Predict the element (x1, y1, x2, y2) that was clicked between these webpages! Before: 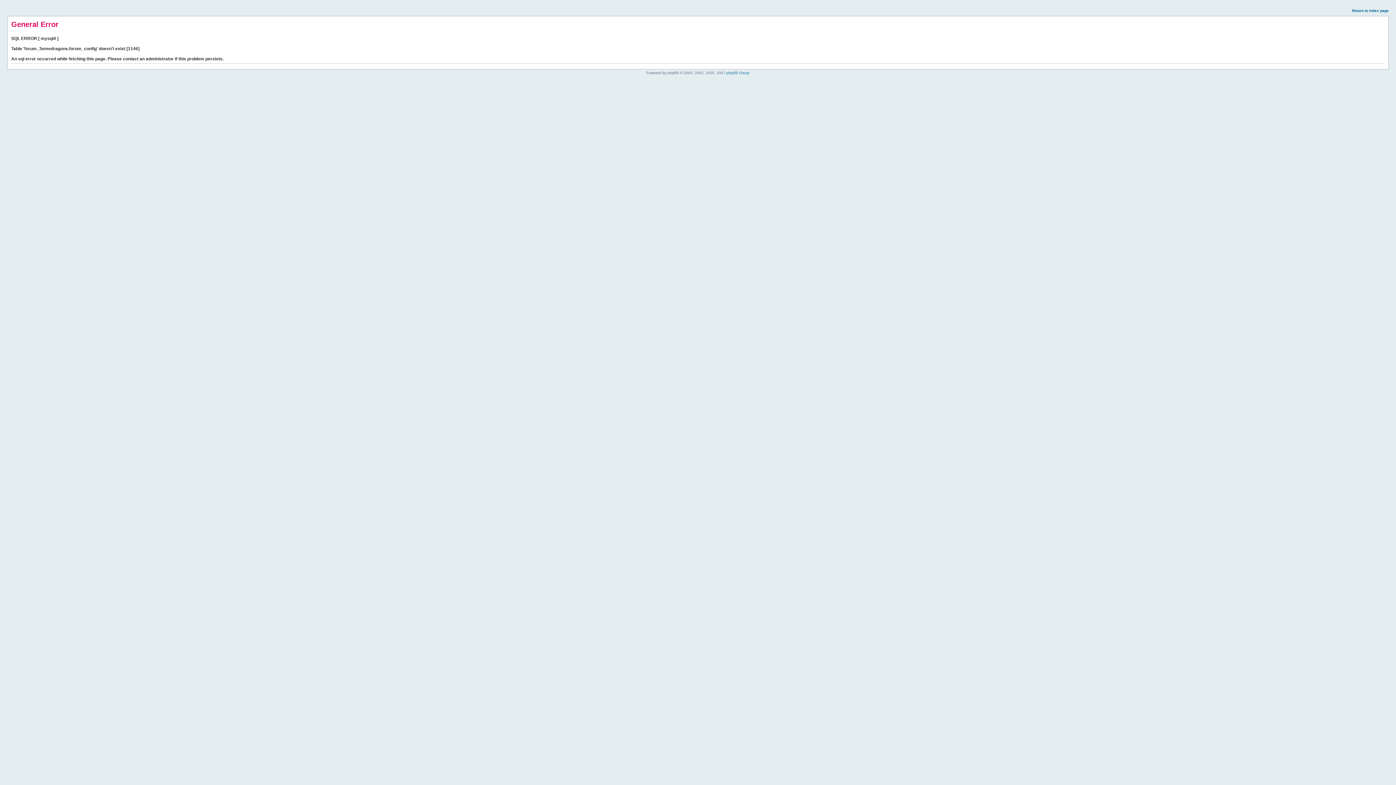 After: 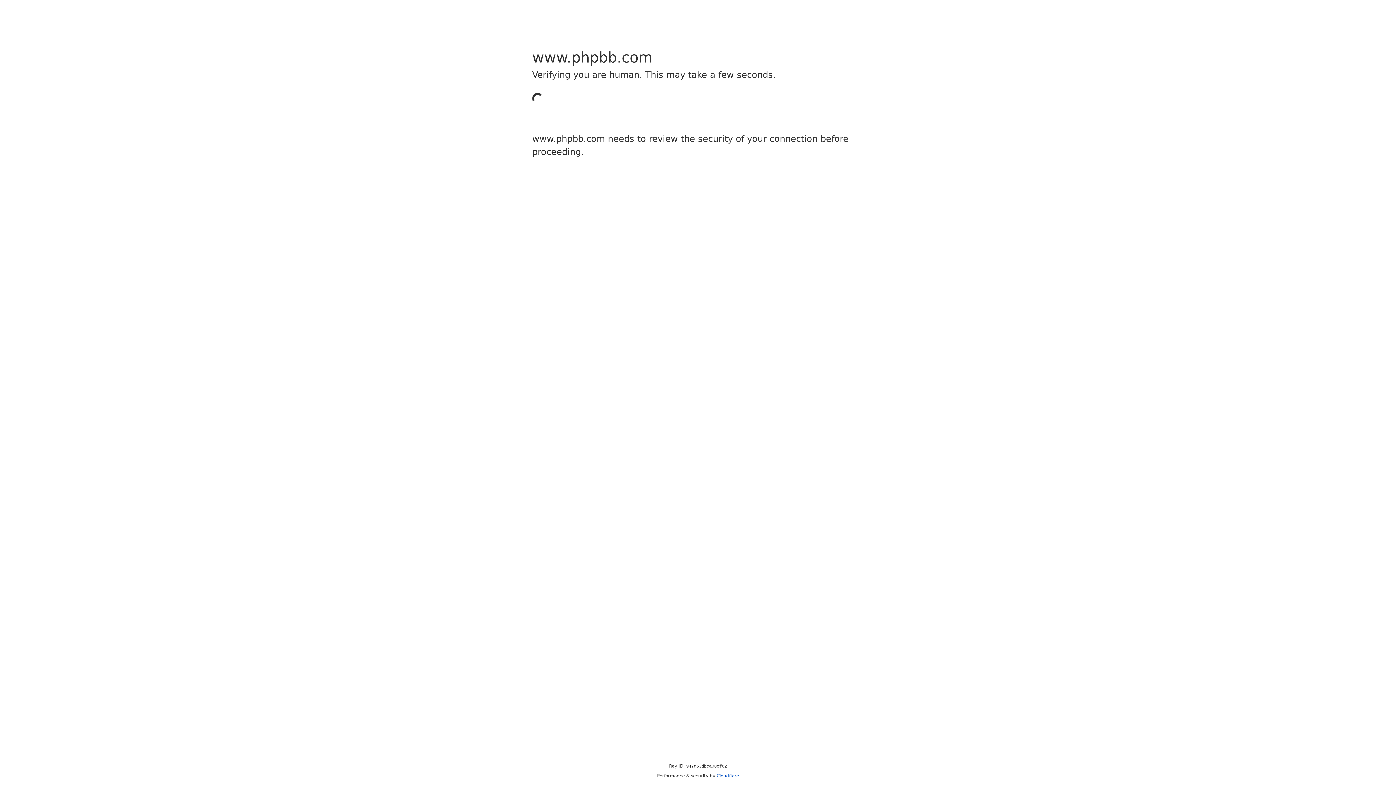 Action: bbox: (726, 70, 749, 74) label: phpBB Group